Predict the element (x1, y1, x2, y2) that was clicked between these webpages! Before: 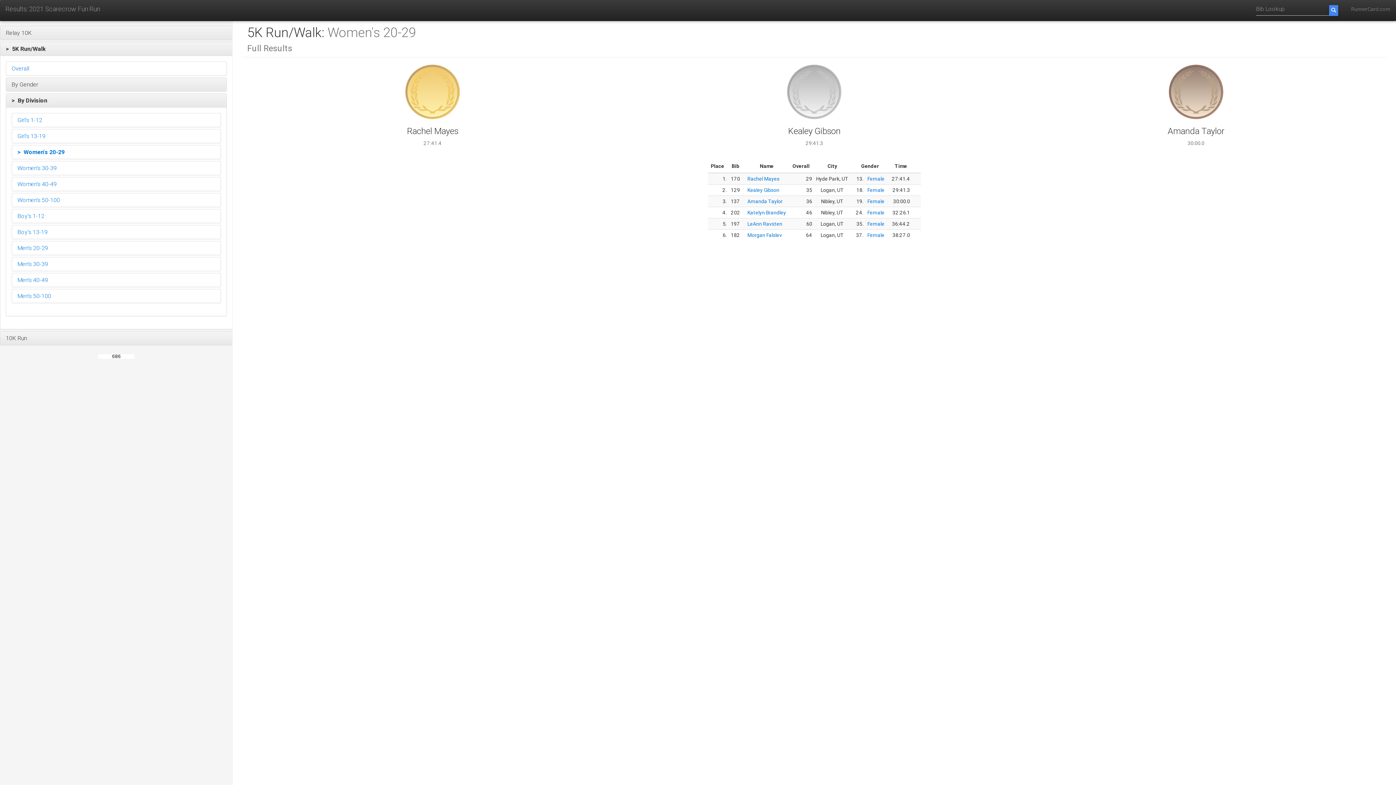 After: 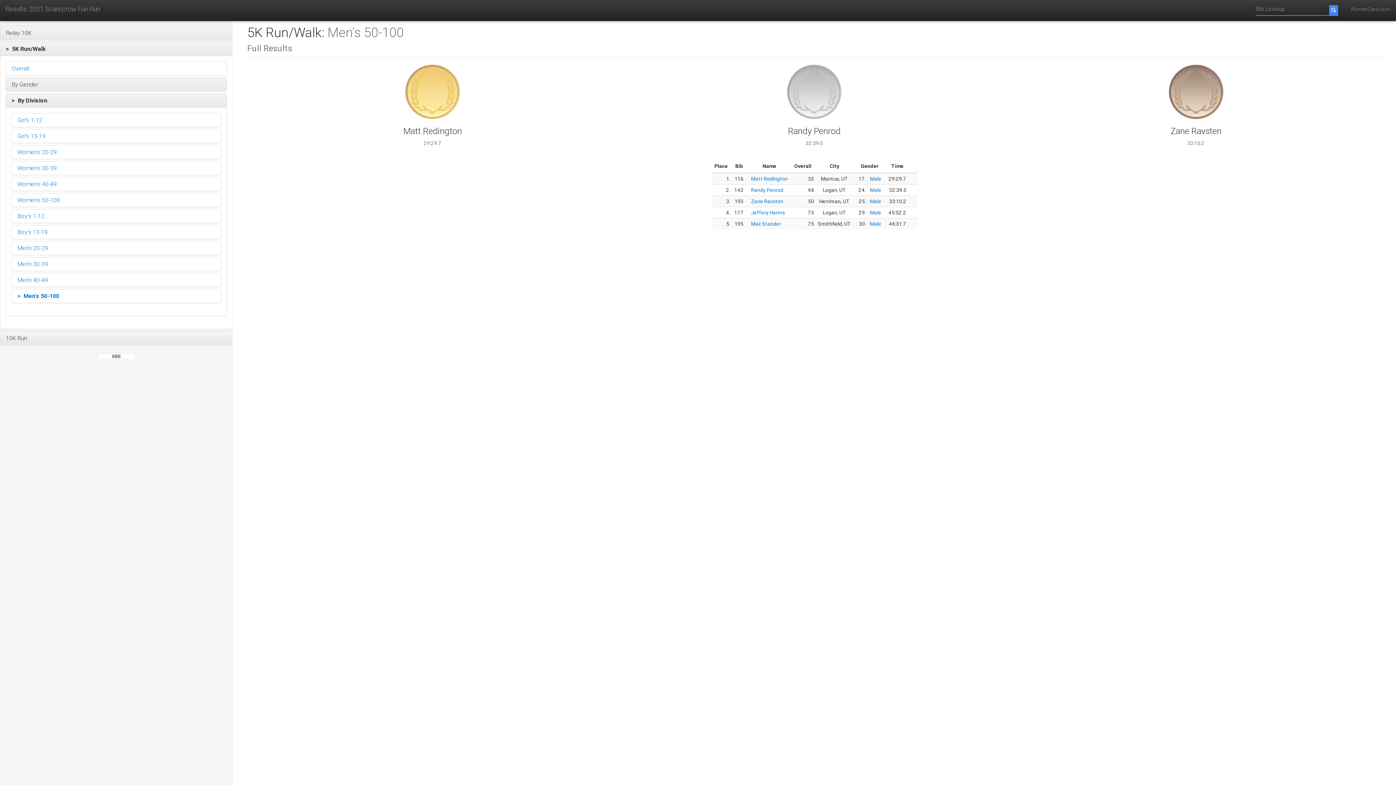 Action: label: Men's 50-100 bbox: (12, 289, 220, 302)